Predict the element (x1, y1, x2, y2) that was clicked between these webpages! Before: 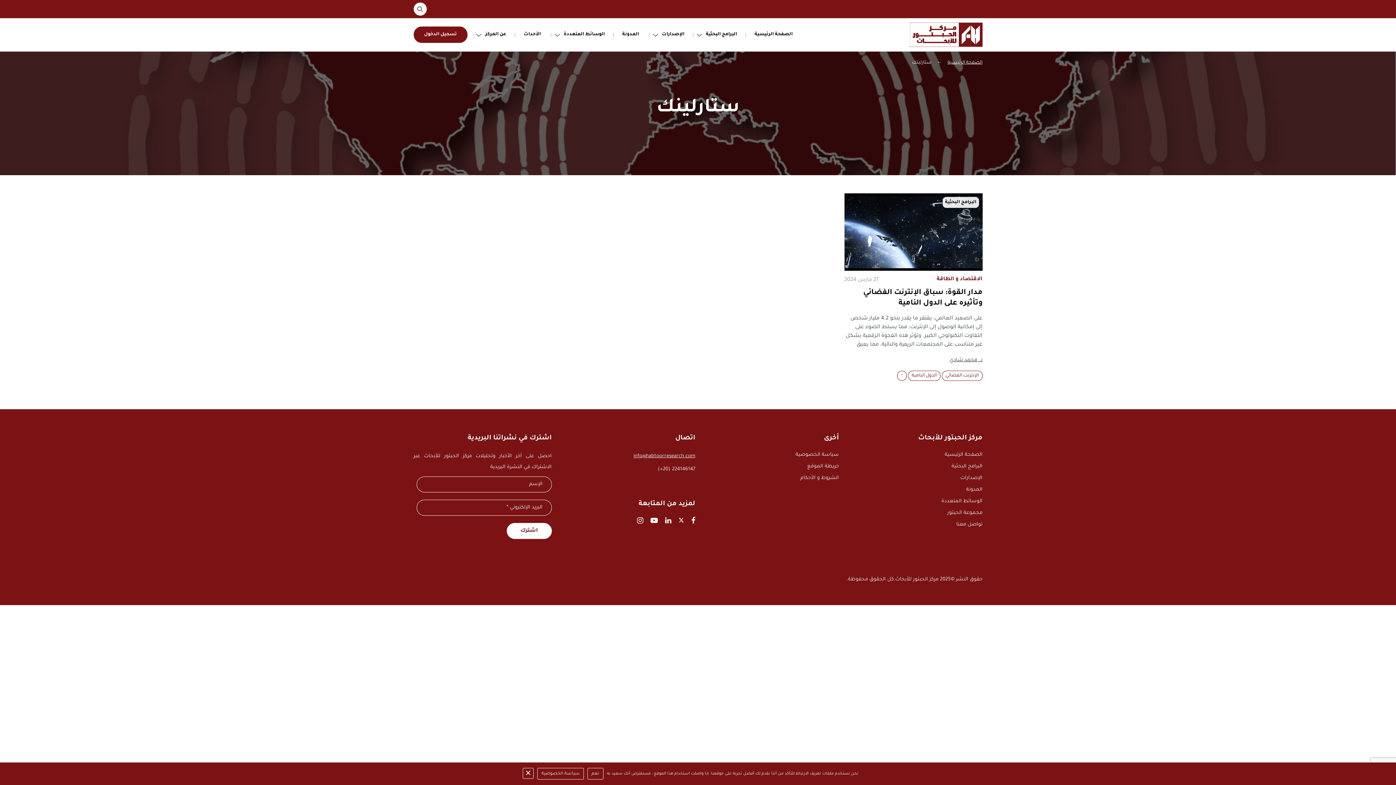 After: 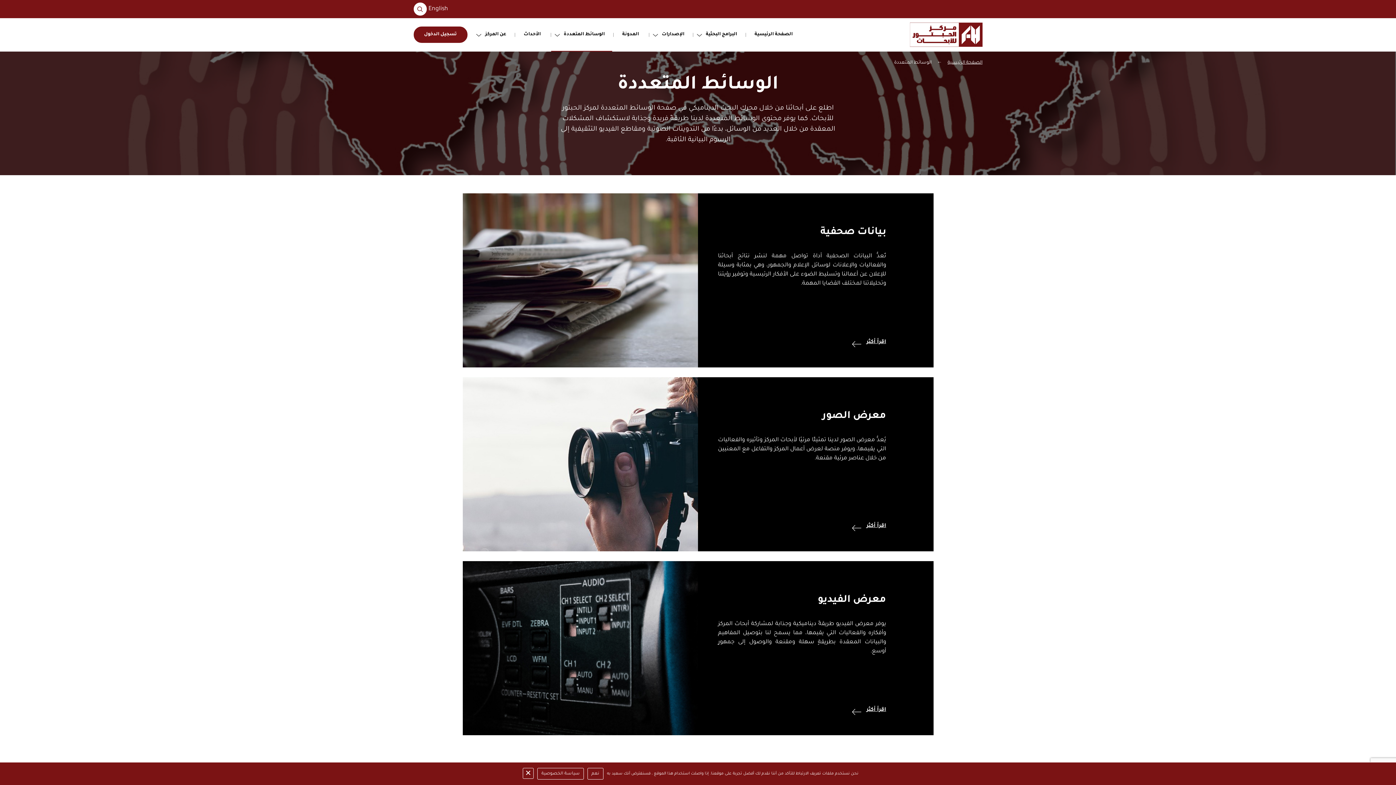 Action: label: الوسائط المتعددة bbox: (844, 497, 982, 505)